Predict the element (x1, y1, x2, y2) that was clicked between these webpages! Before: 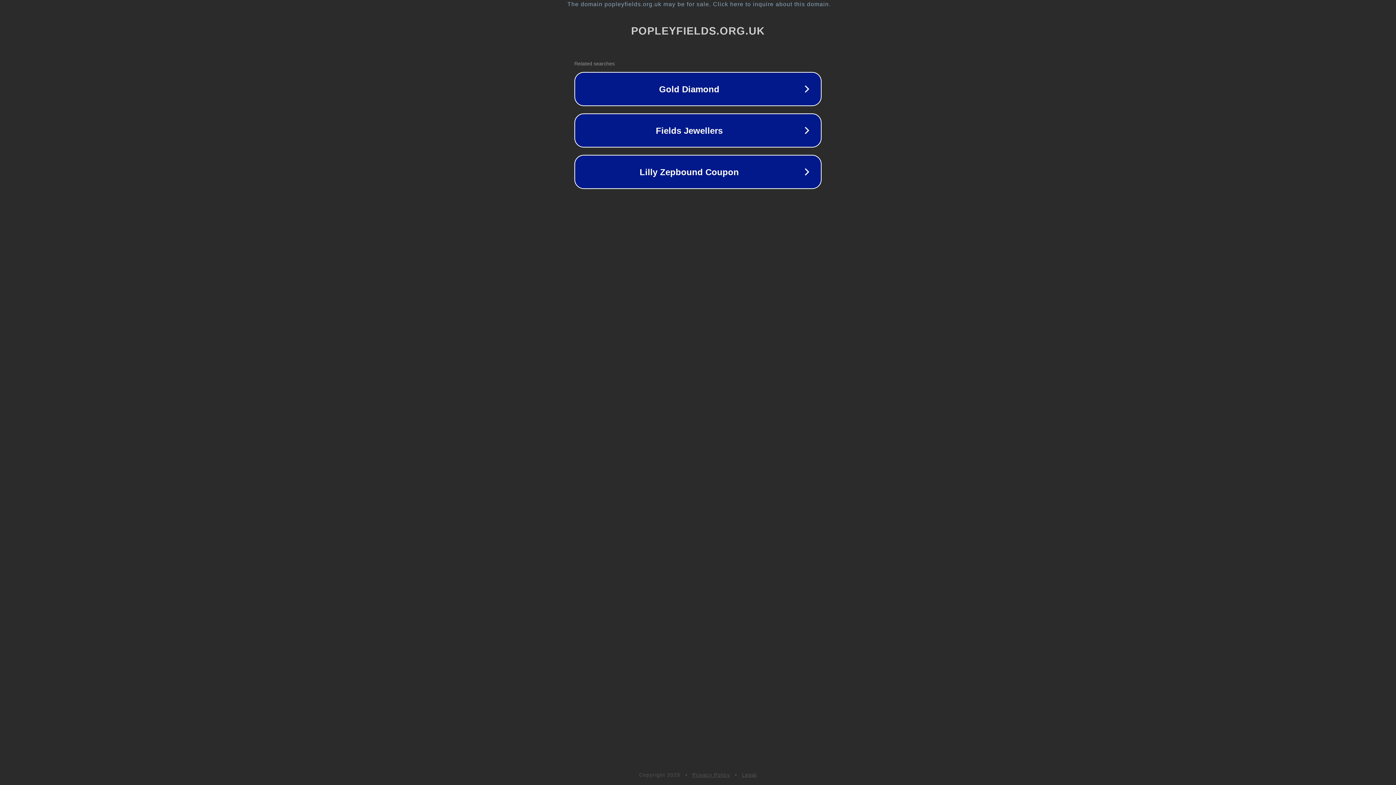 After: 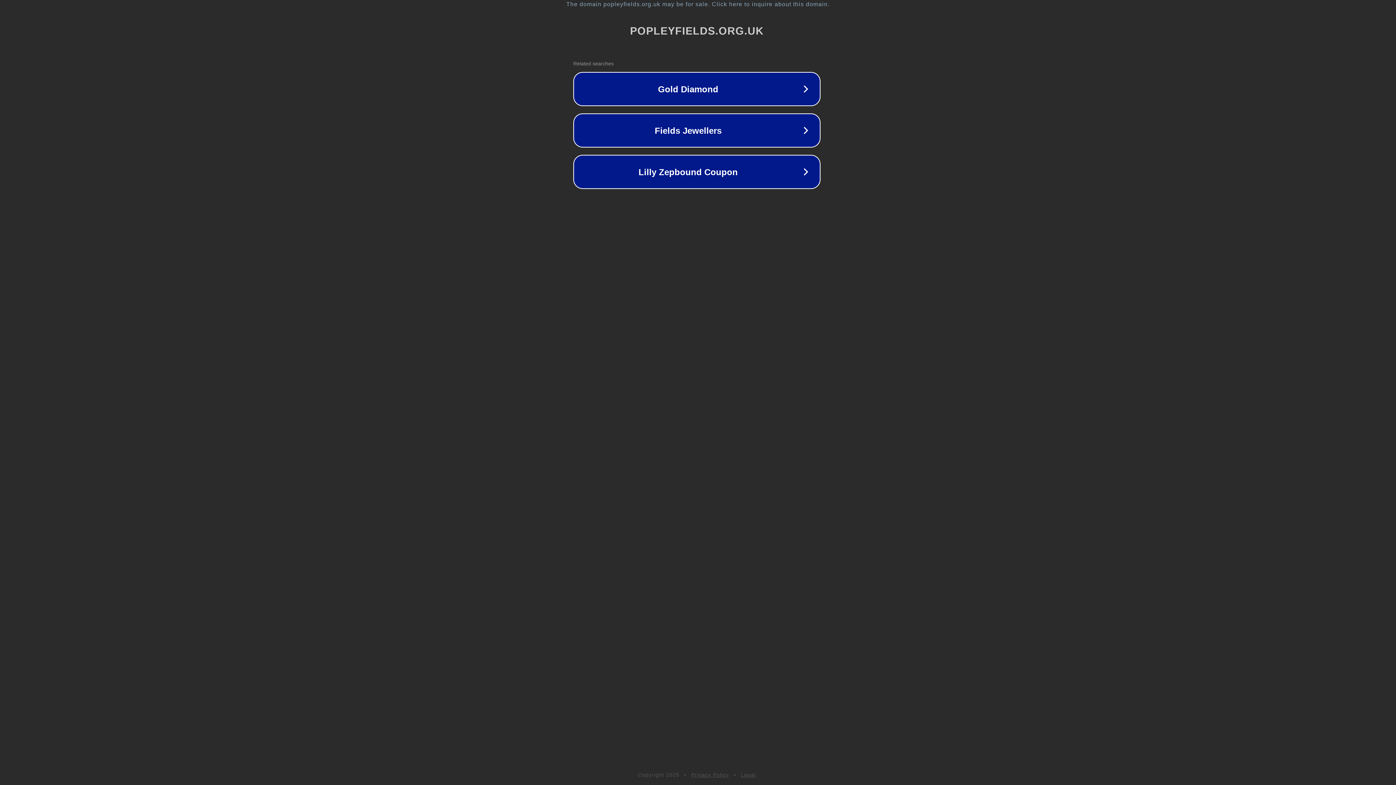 Action: label: The domain popleyfields.org.uk may be for sale. Click here to inquire about this domain. bbox: (1, 1, 1397, 7)